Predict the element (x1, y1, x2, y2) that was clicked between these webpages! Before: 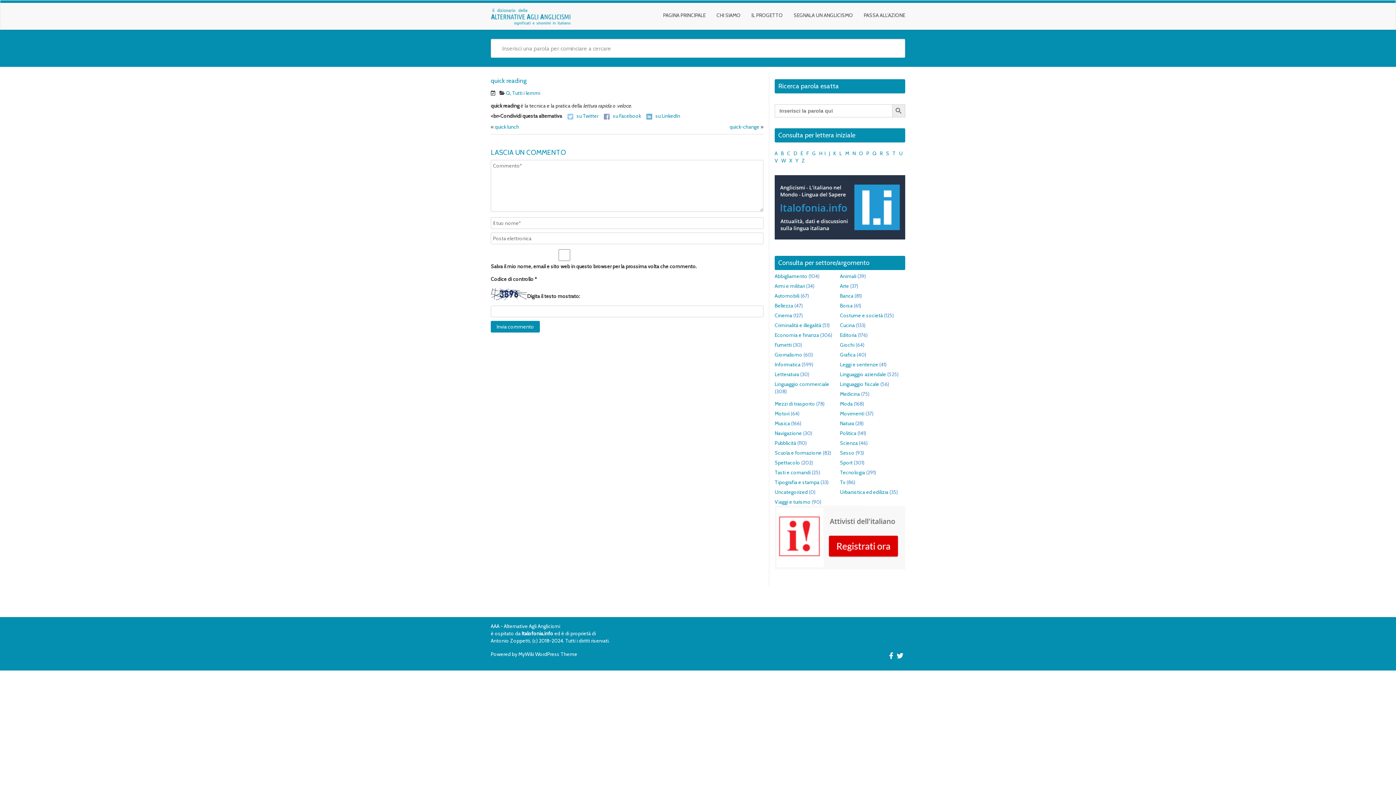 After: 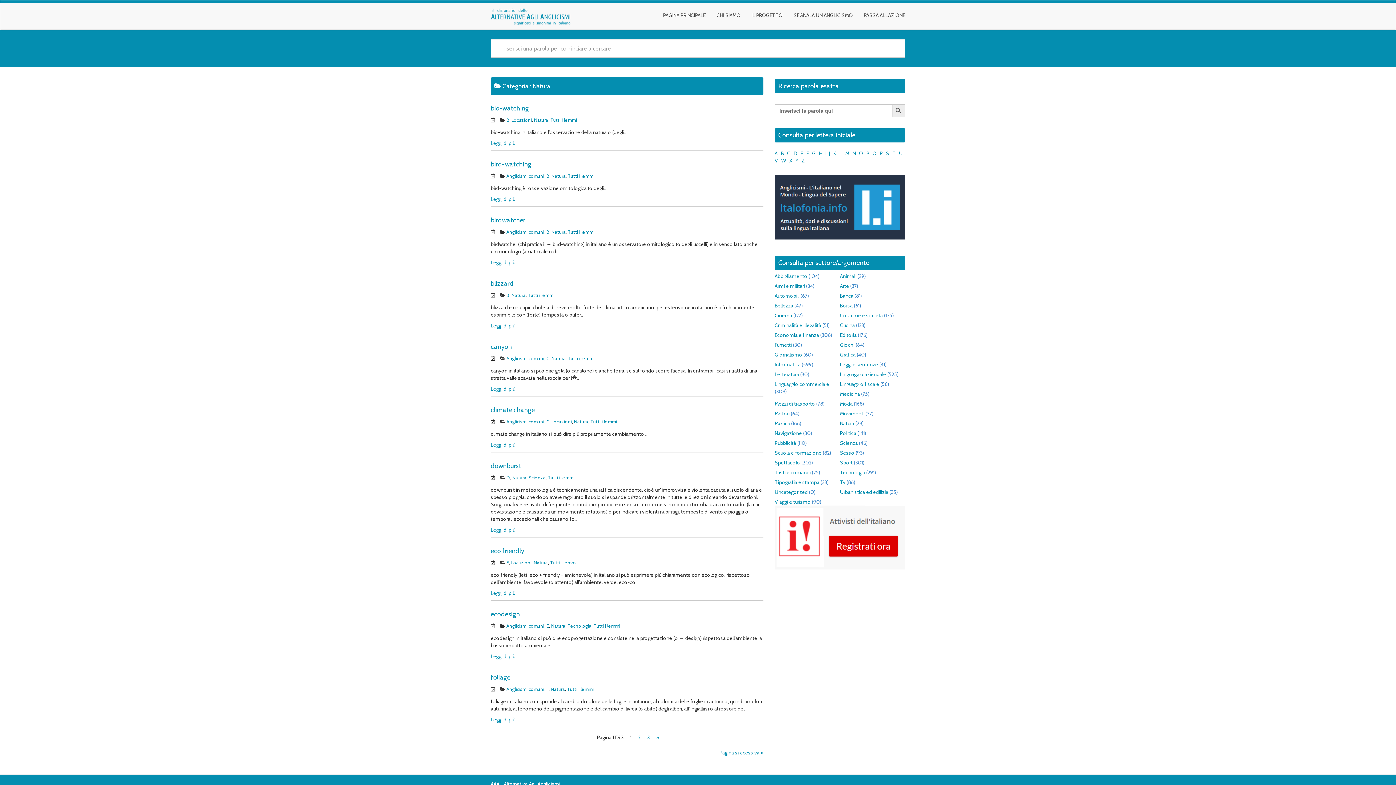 Action: label: Natura bbox: (840, 420, 854, 426)